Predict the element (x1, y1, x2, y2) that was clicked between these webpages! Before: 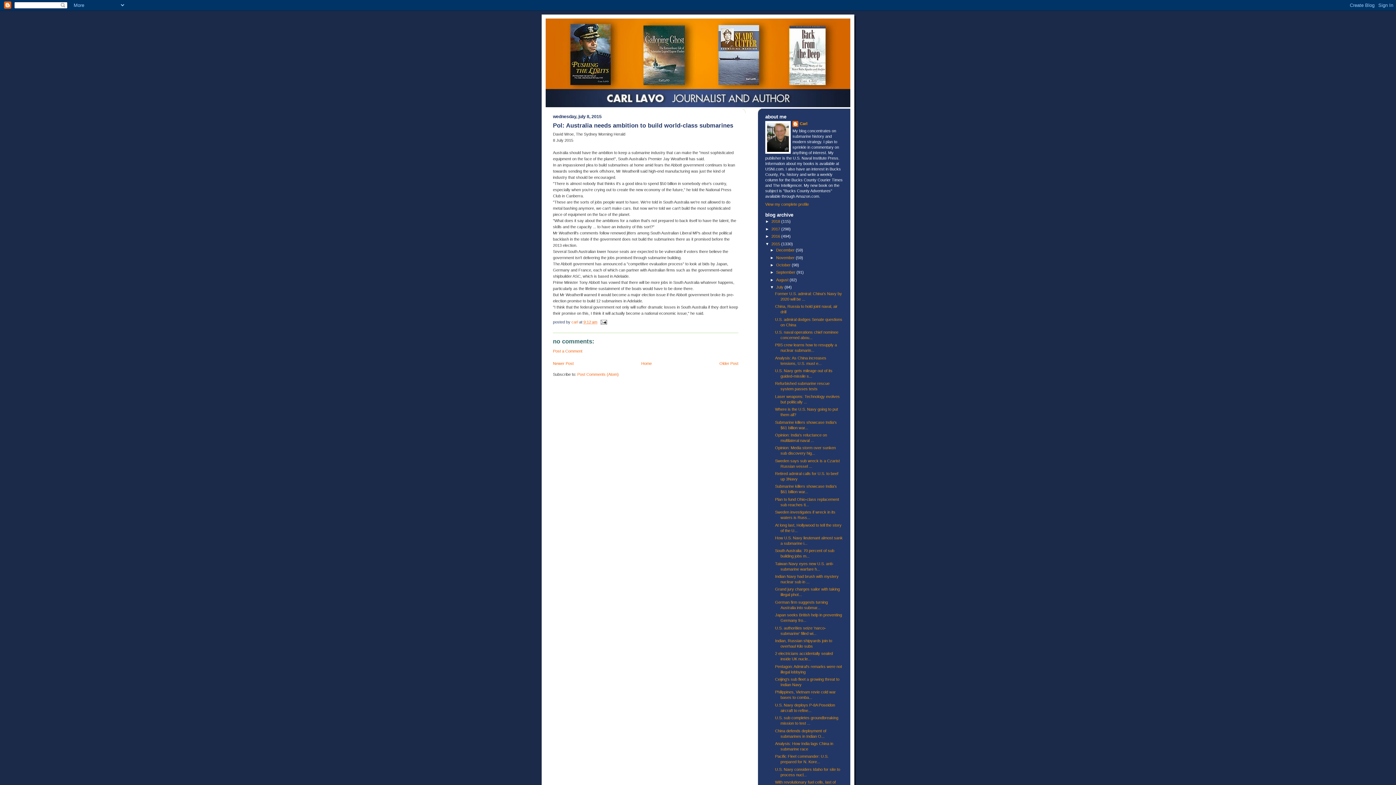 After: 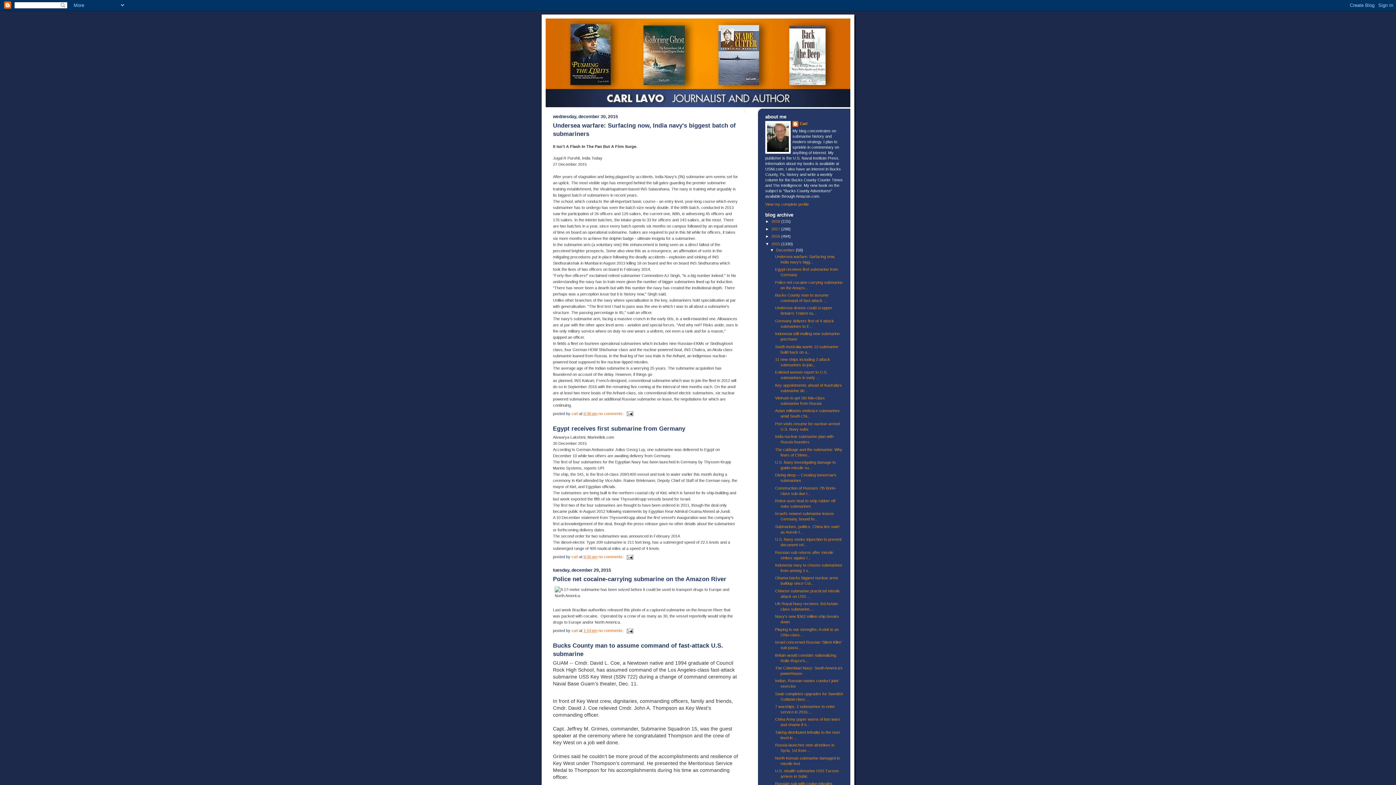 Action: bbox: (771, 241, 781, 246) label: 2015 